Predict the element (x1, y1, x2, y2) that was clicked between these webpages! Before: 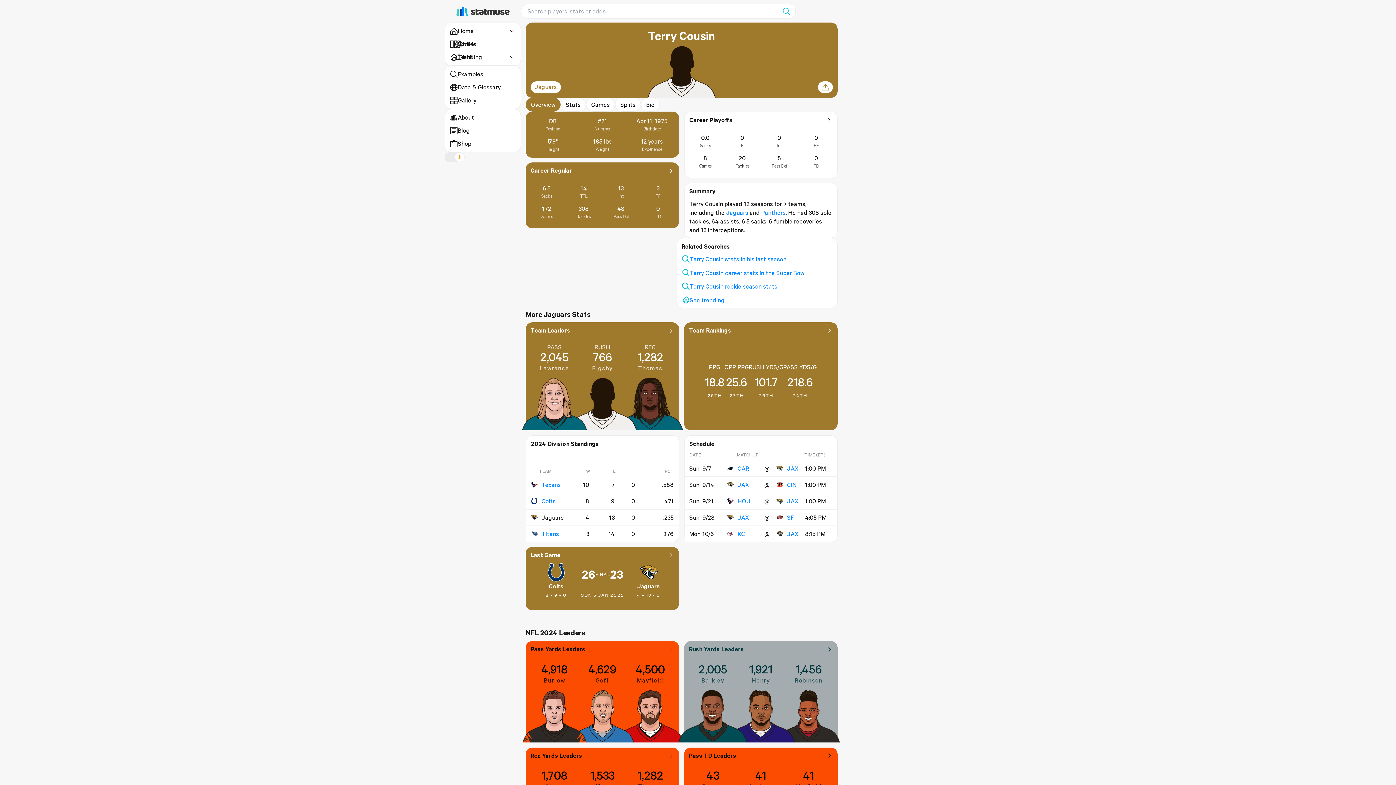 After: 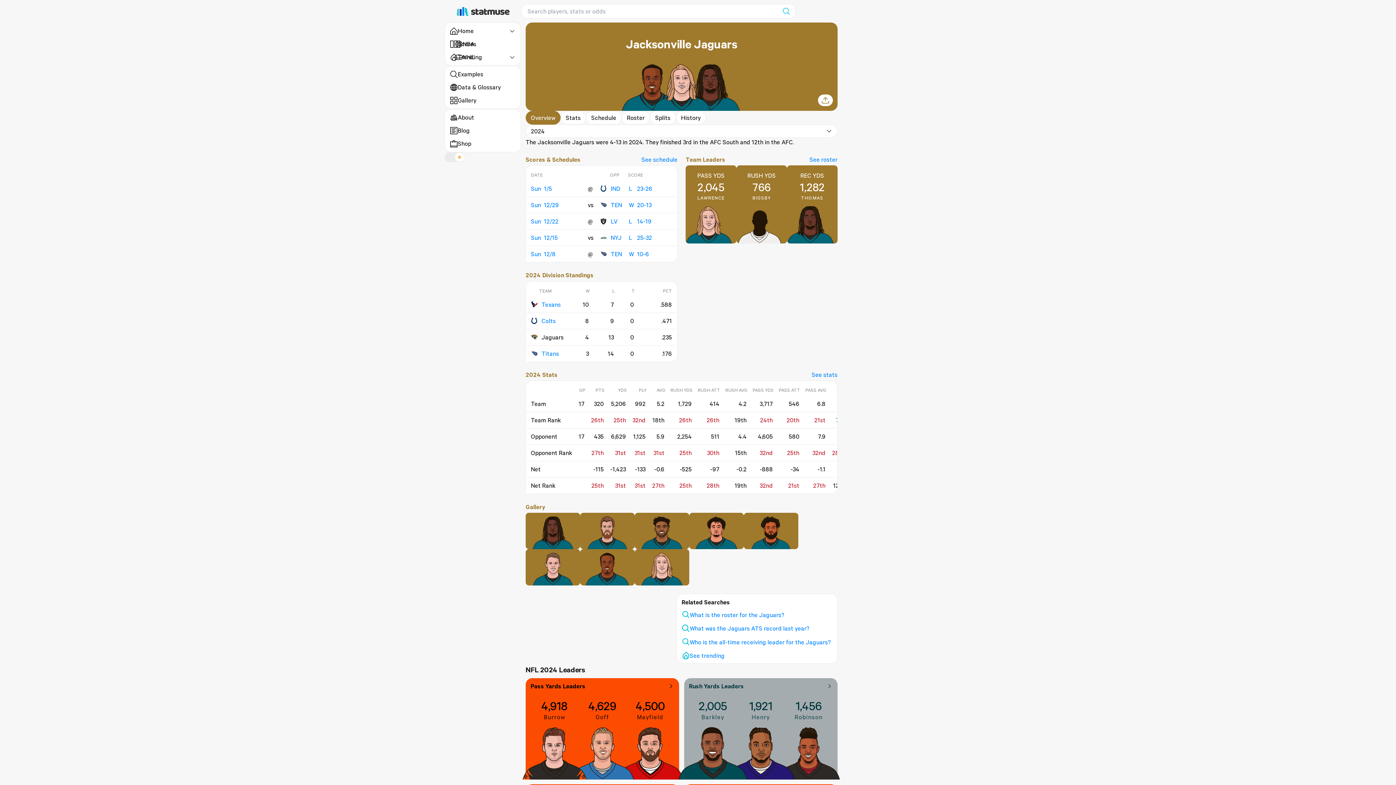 Action: bbox: (639, 563, 657, 581)